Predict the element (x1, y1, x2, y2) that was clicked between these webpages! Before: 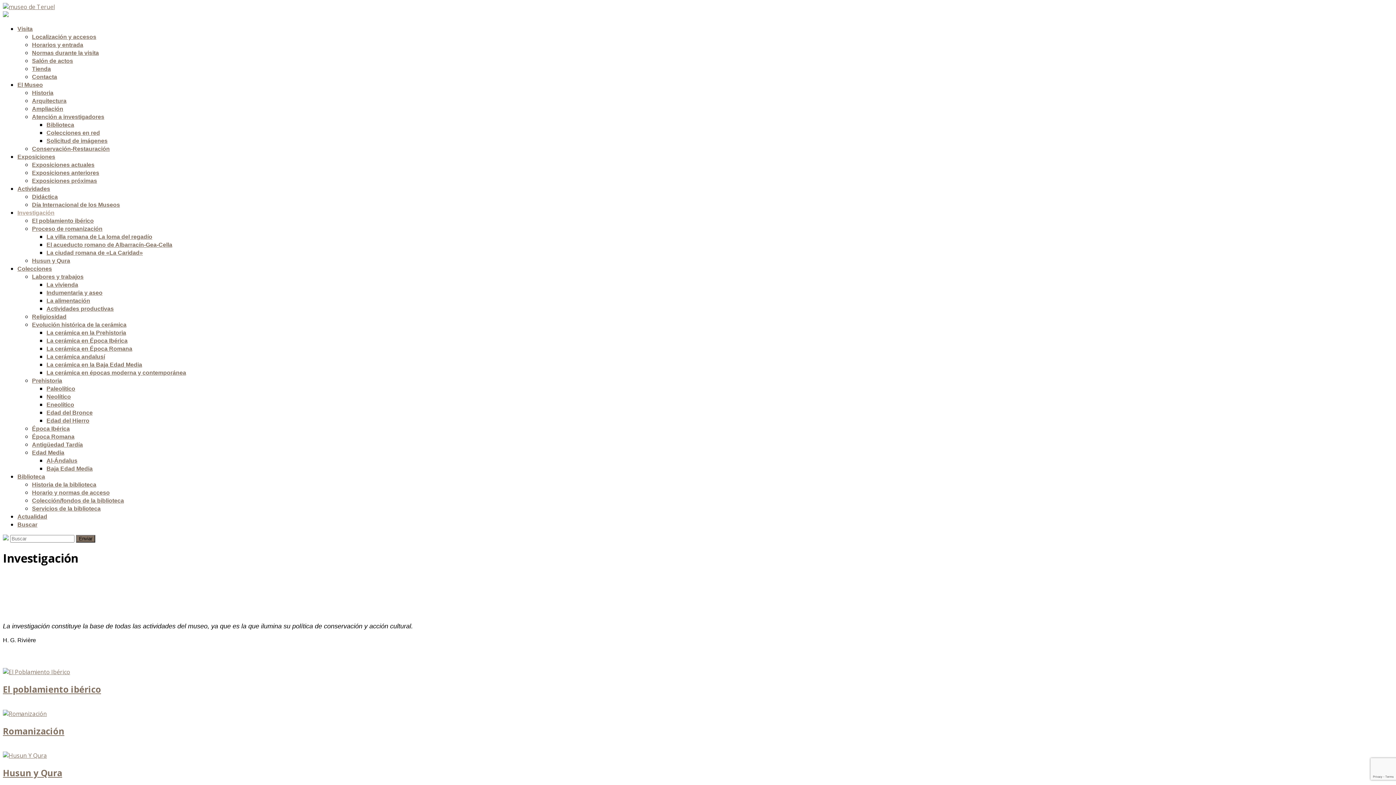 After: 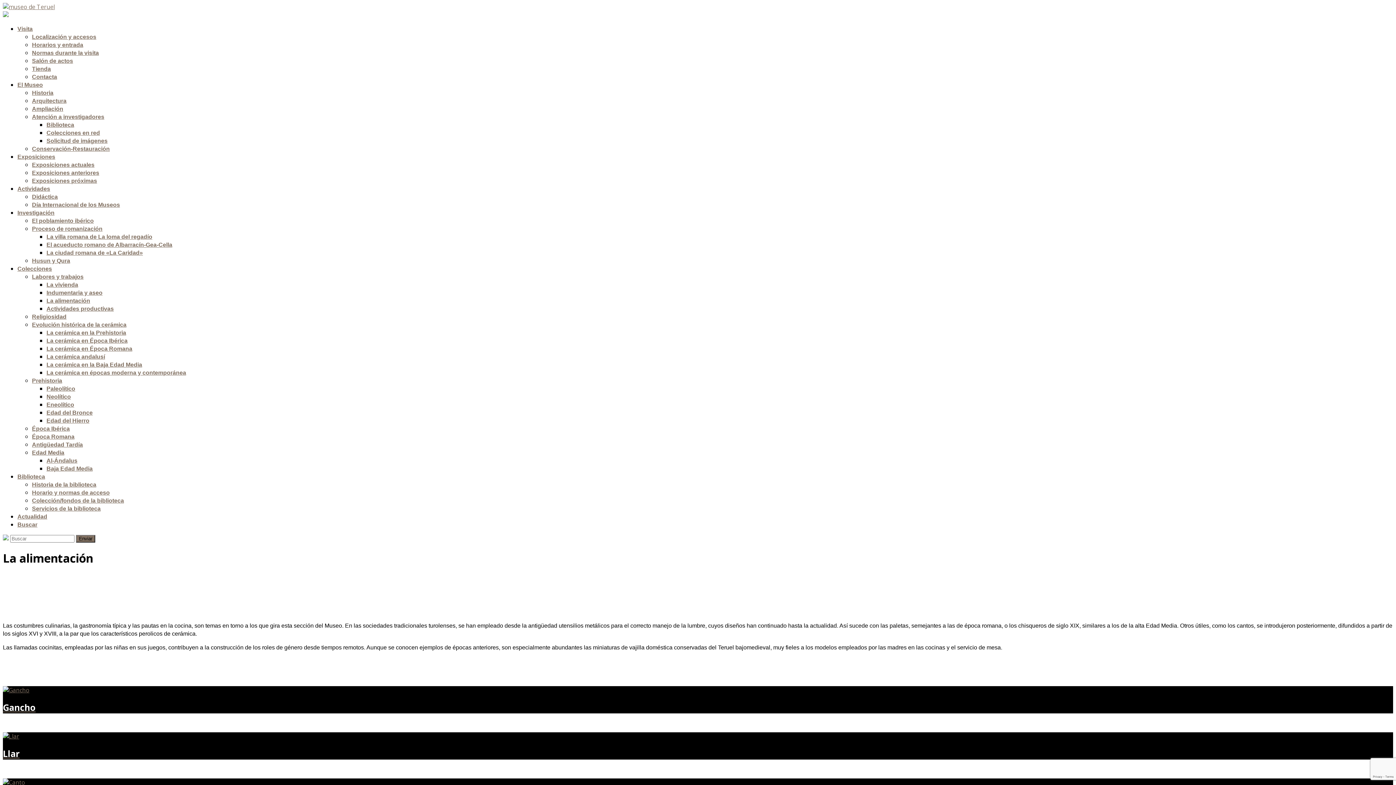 Action: label: La alimentación bbox: (46, 297, 90, 304)